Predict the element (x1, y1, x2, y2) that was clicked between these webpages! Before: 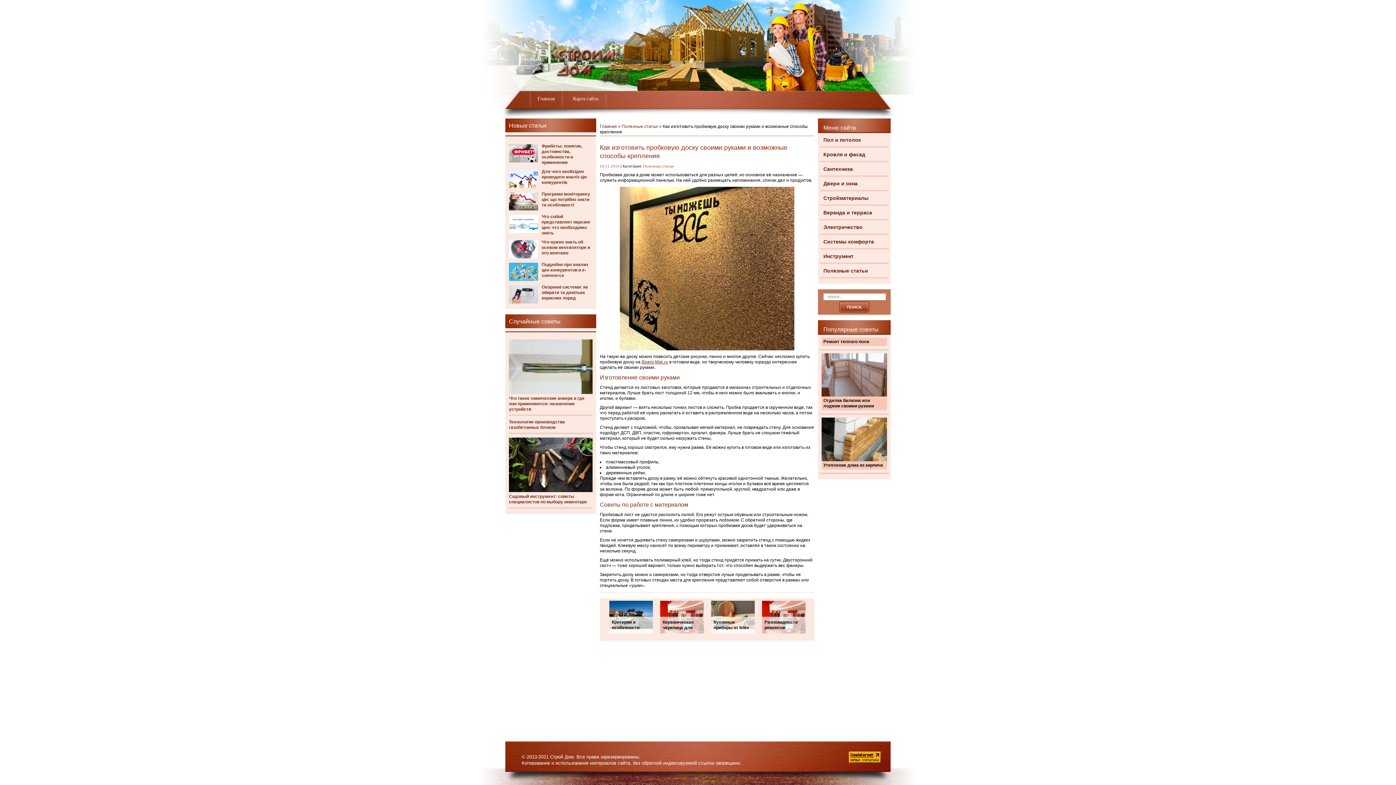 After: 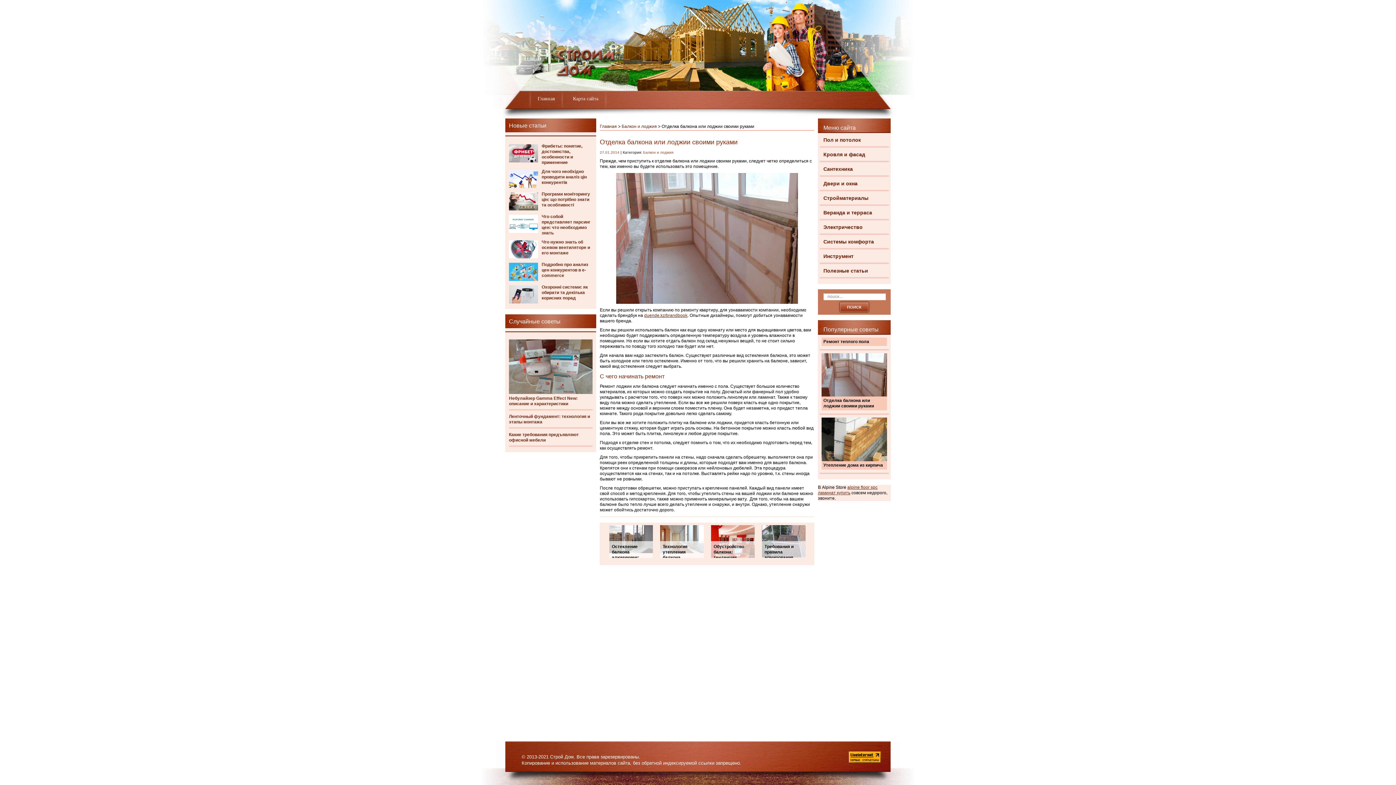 Action: bbox: (823, 398, 874, 408) label: Отделка балкона или лоджии своими руками